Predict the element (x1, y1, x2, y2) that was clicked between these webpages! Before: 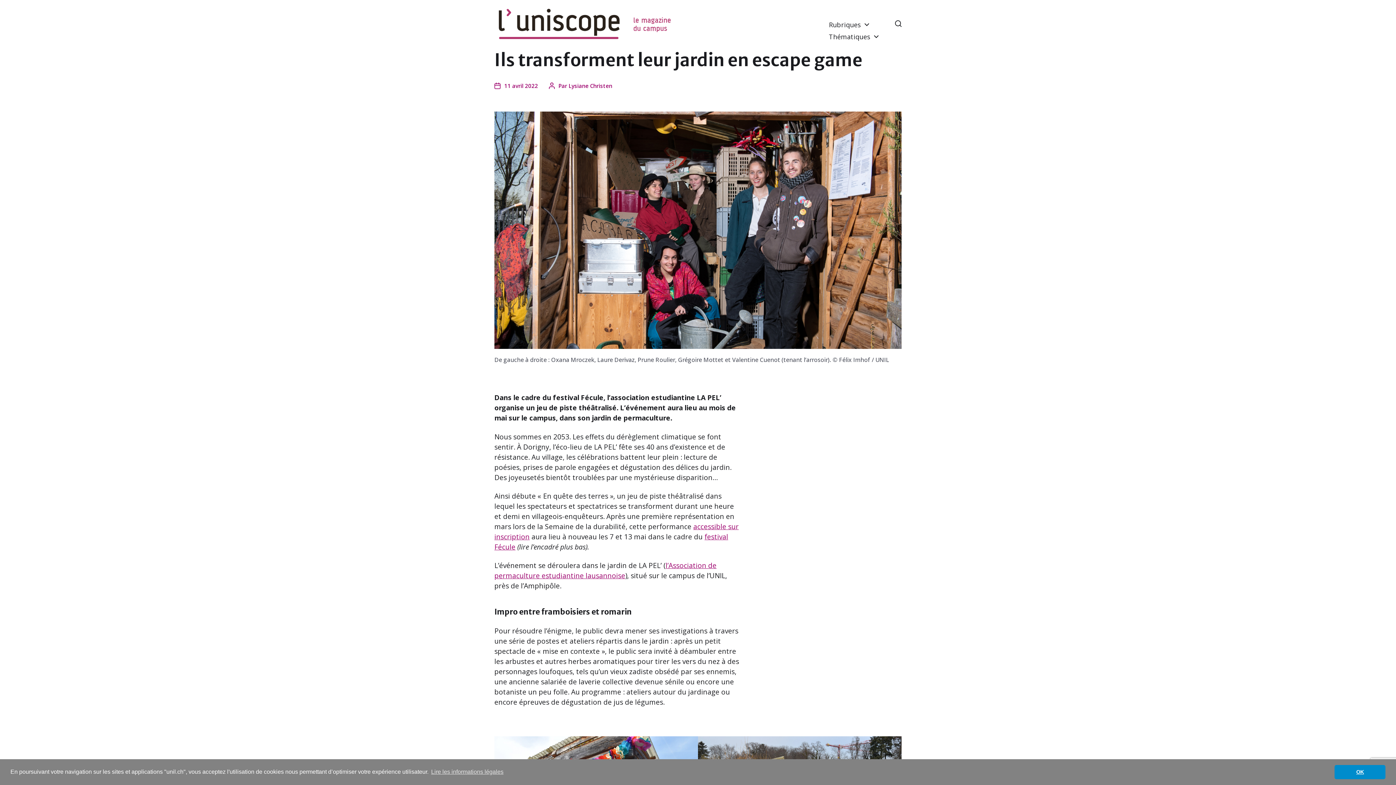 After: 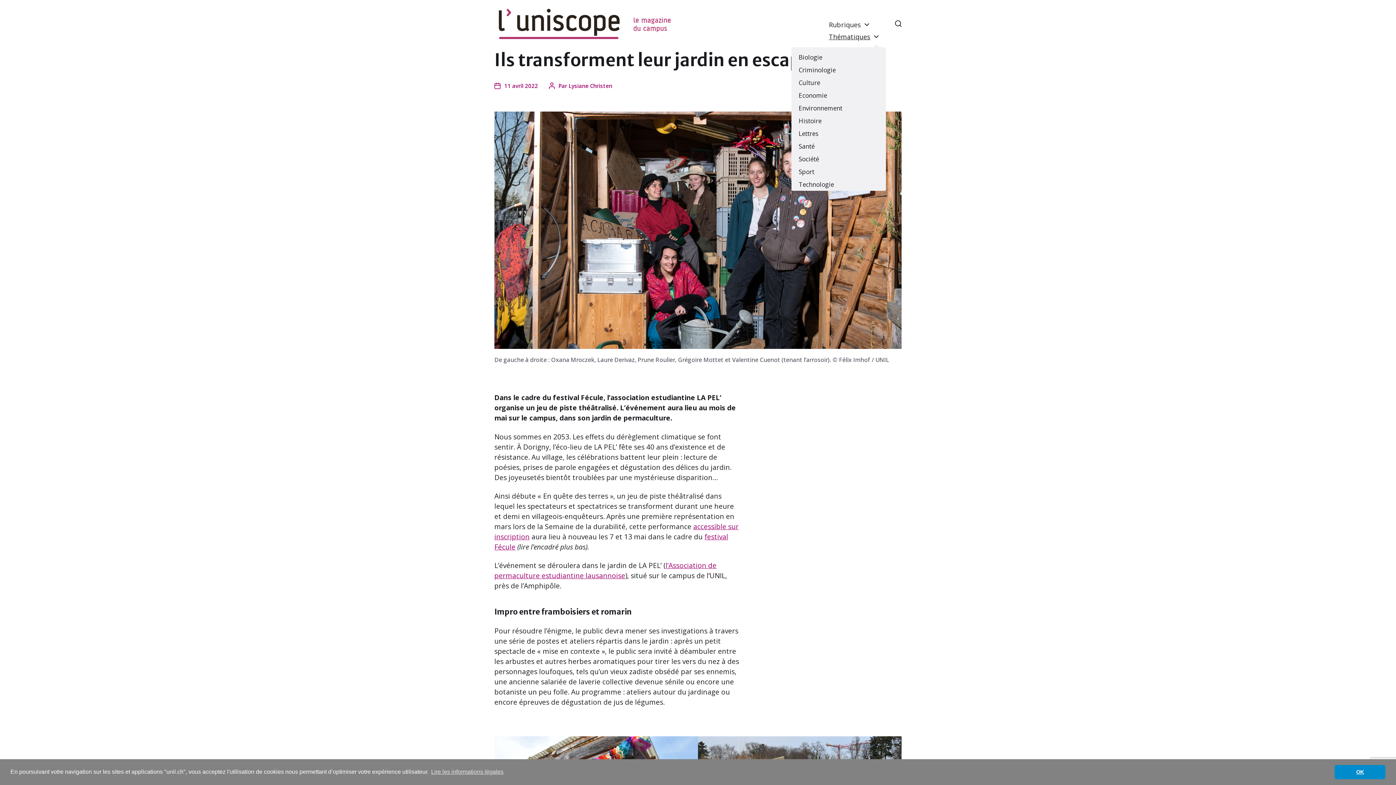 Action: bbox: (829, 33, 870, 40) label: Thématiques